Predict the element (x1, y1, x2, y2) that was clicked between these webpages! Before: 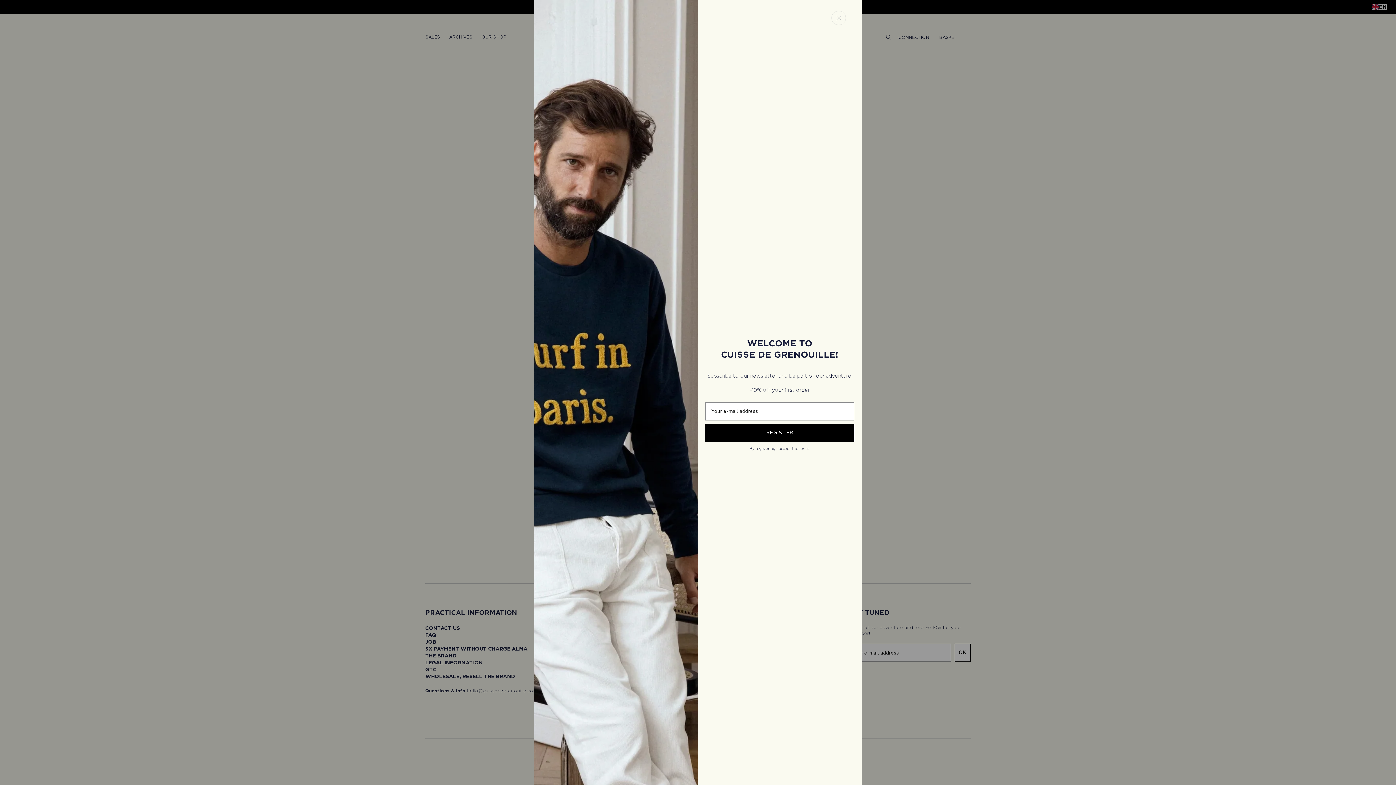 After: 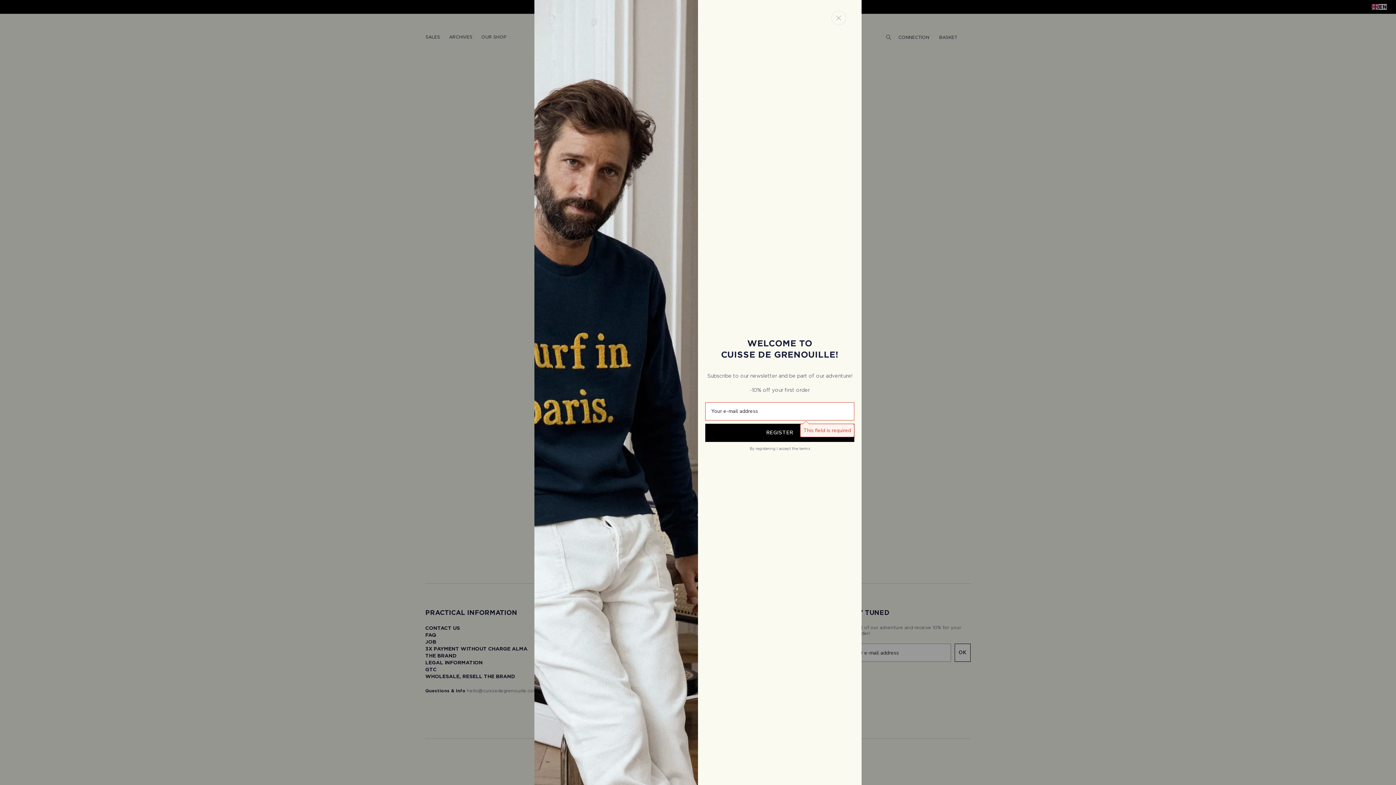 Action: bbox: (705, 423, 854, 442) label: REGISTER